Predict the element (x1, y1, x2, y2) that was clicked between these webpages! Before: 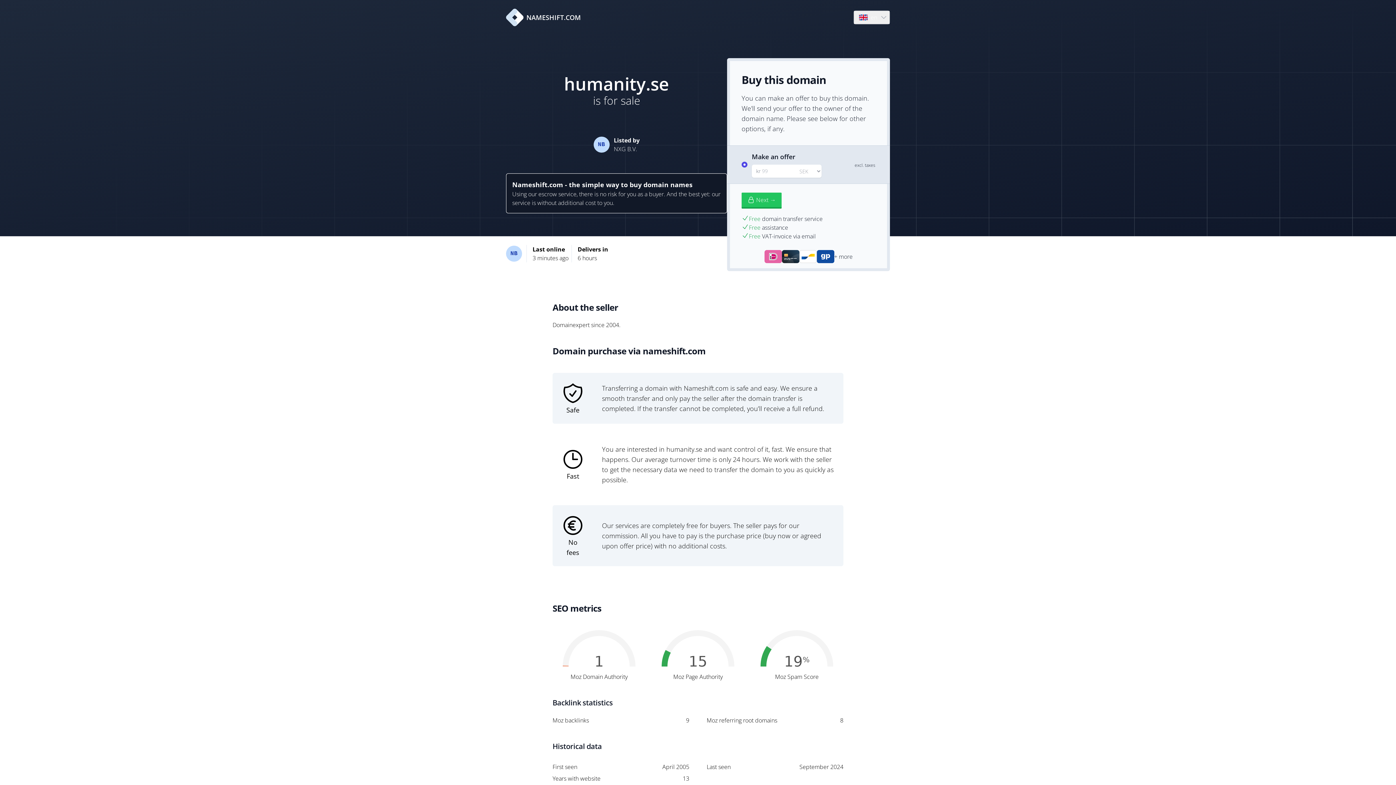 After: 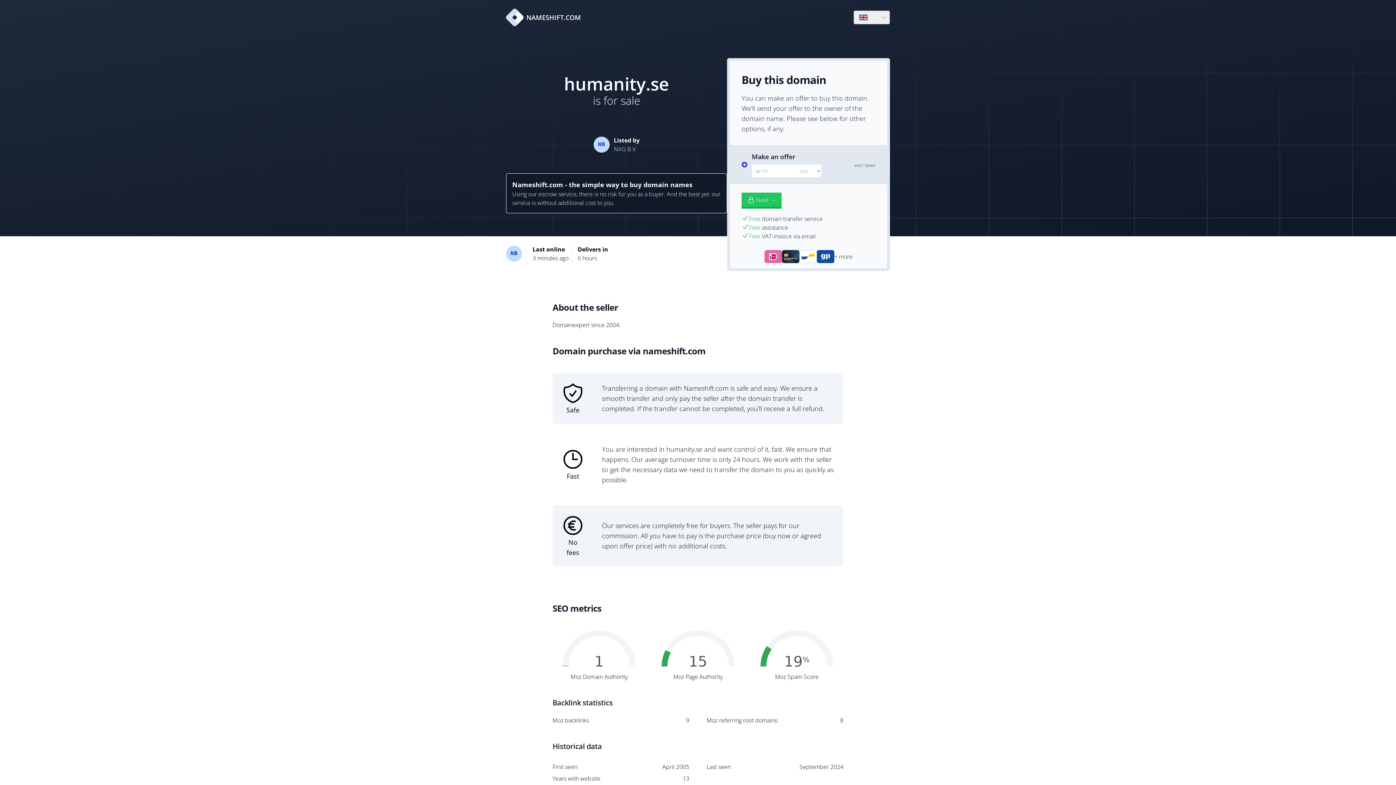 Action: bbox: (506, 8, 581, 26) label: NAMESHIFT.COM